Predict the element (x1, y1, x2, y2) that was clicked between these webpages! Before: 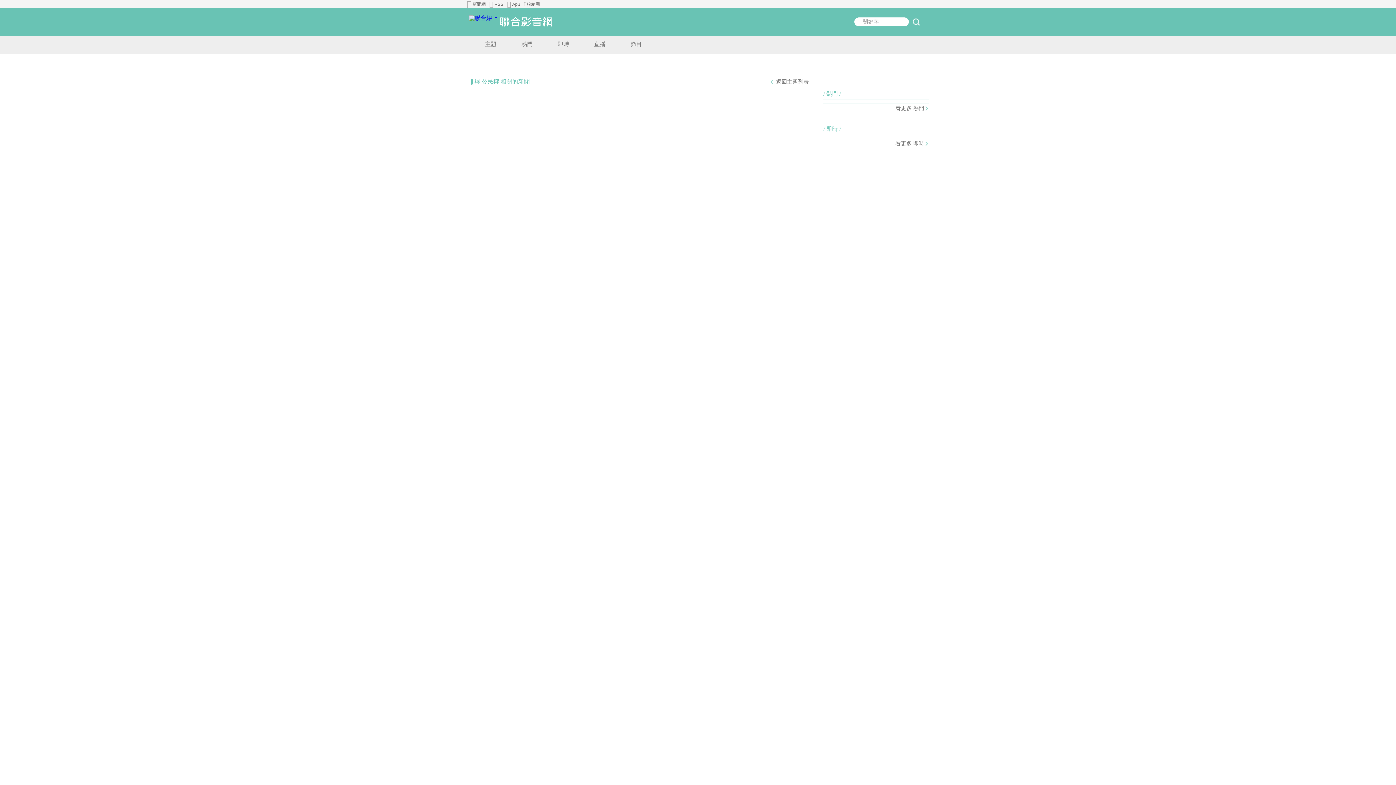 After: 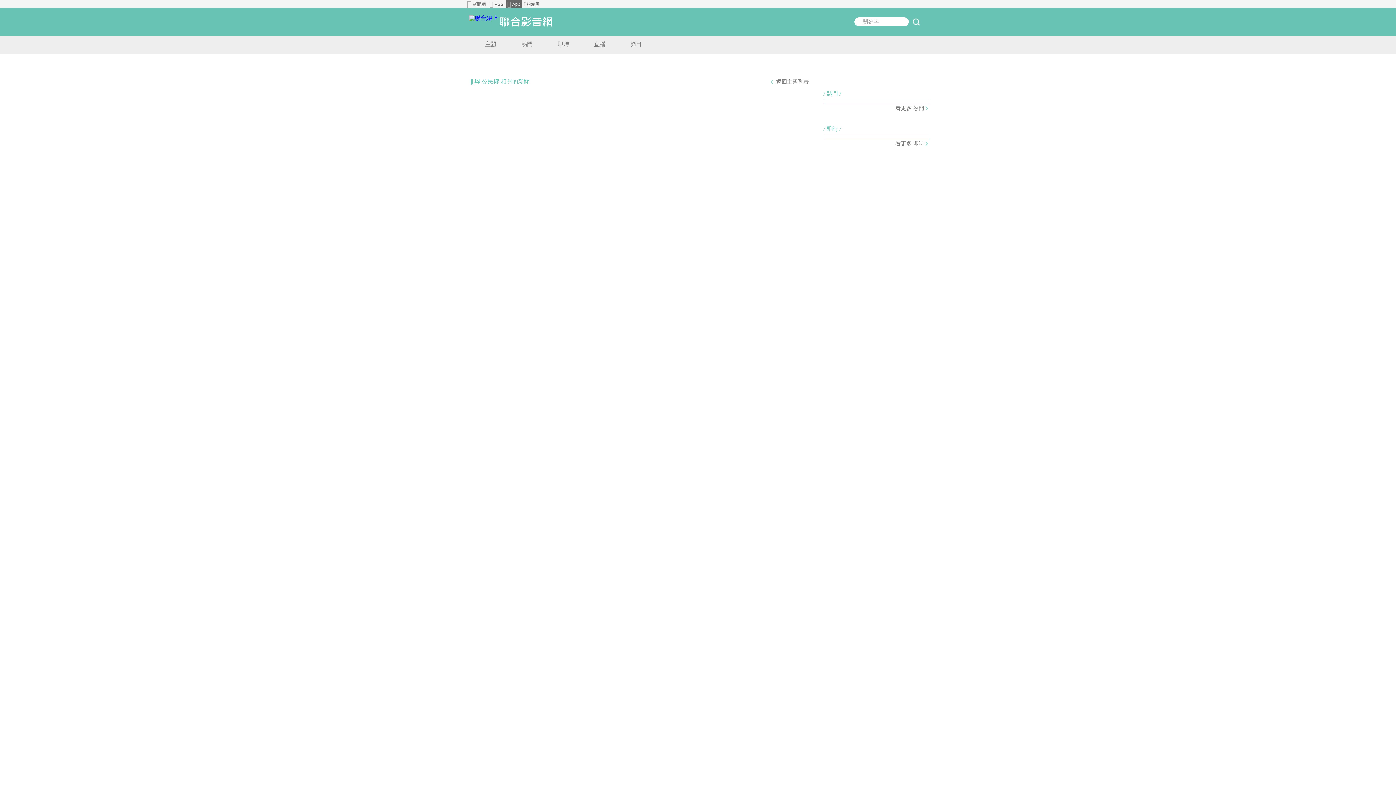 Action: bbox: (505, 0, 522, 8) label: App